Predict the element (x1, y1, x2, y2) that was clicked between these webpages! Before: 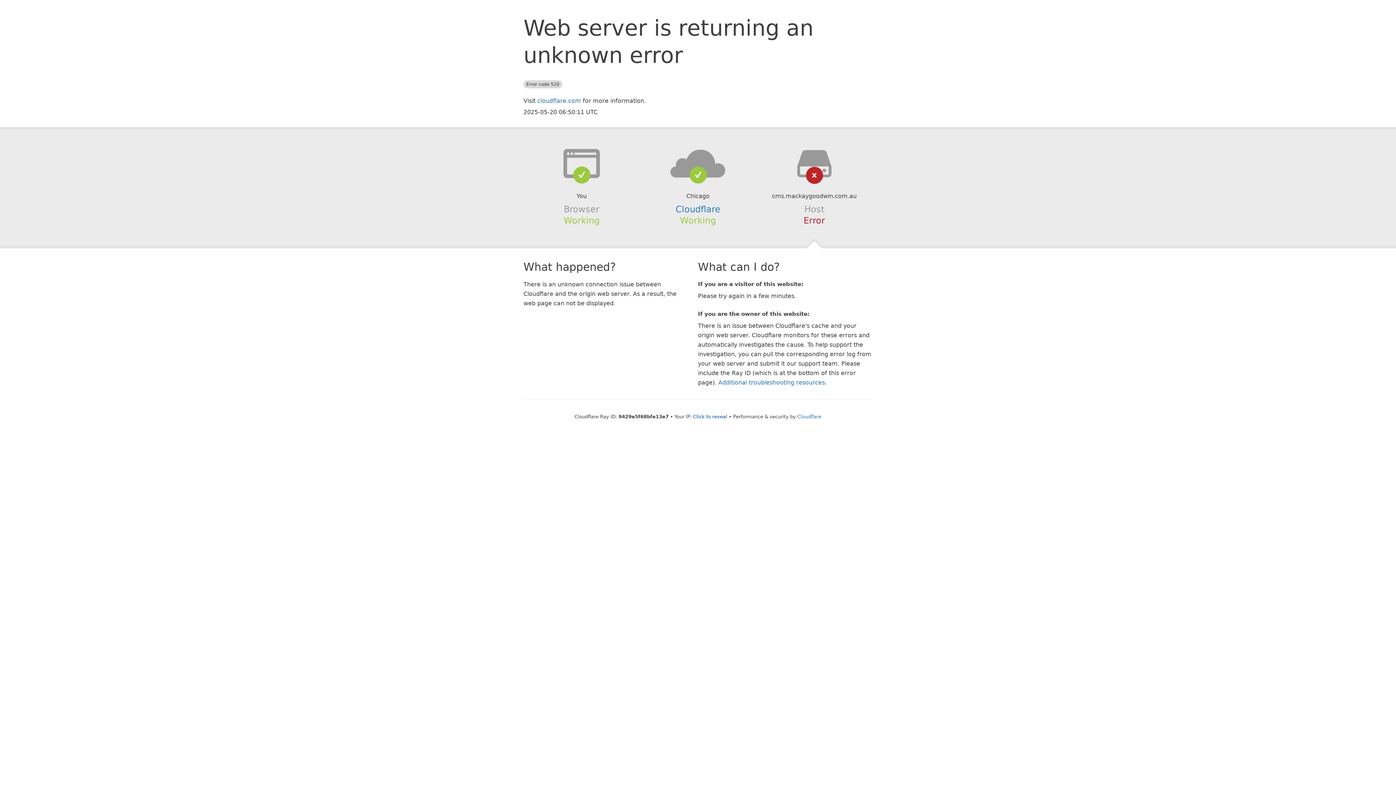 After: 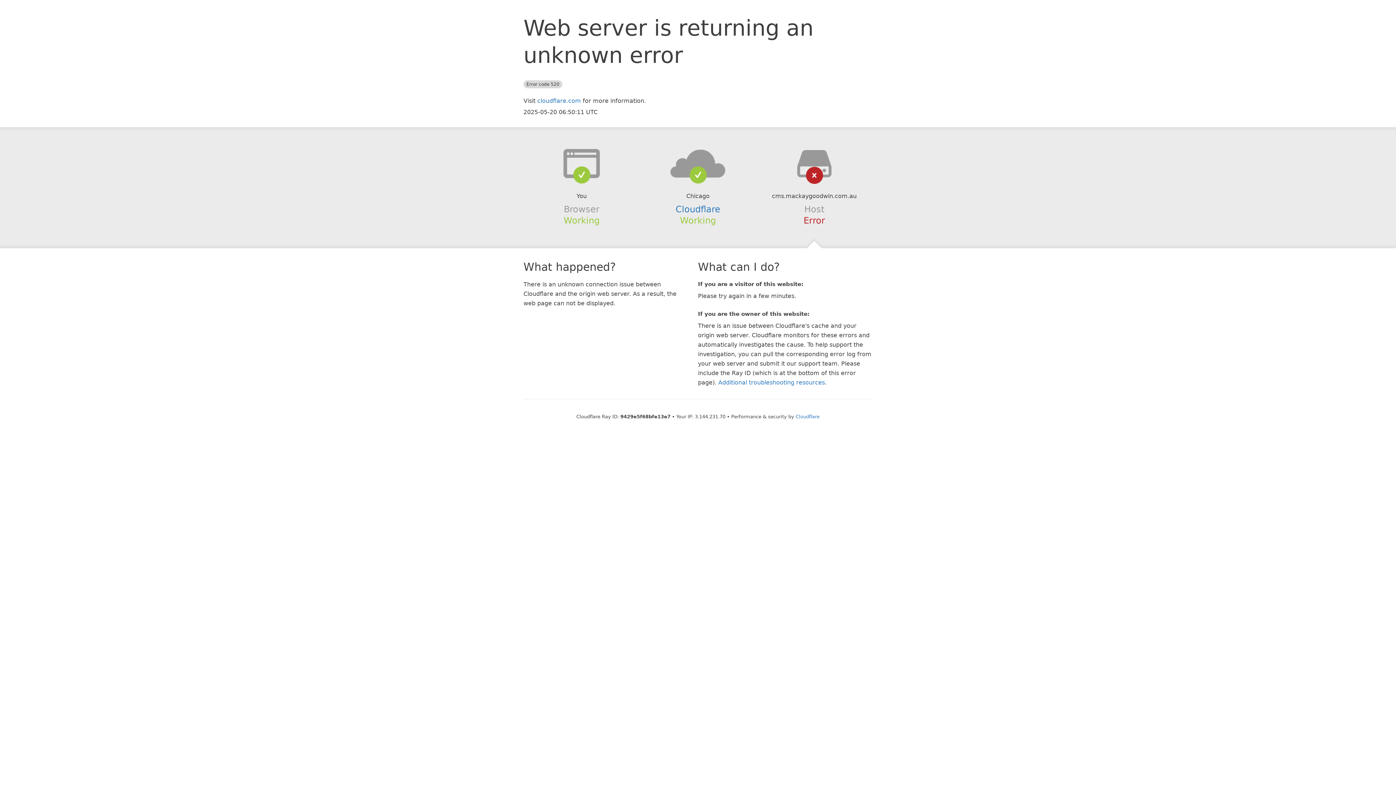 Action: bbox: (693, 414, 727, 419) label: Click to reveal